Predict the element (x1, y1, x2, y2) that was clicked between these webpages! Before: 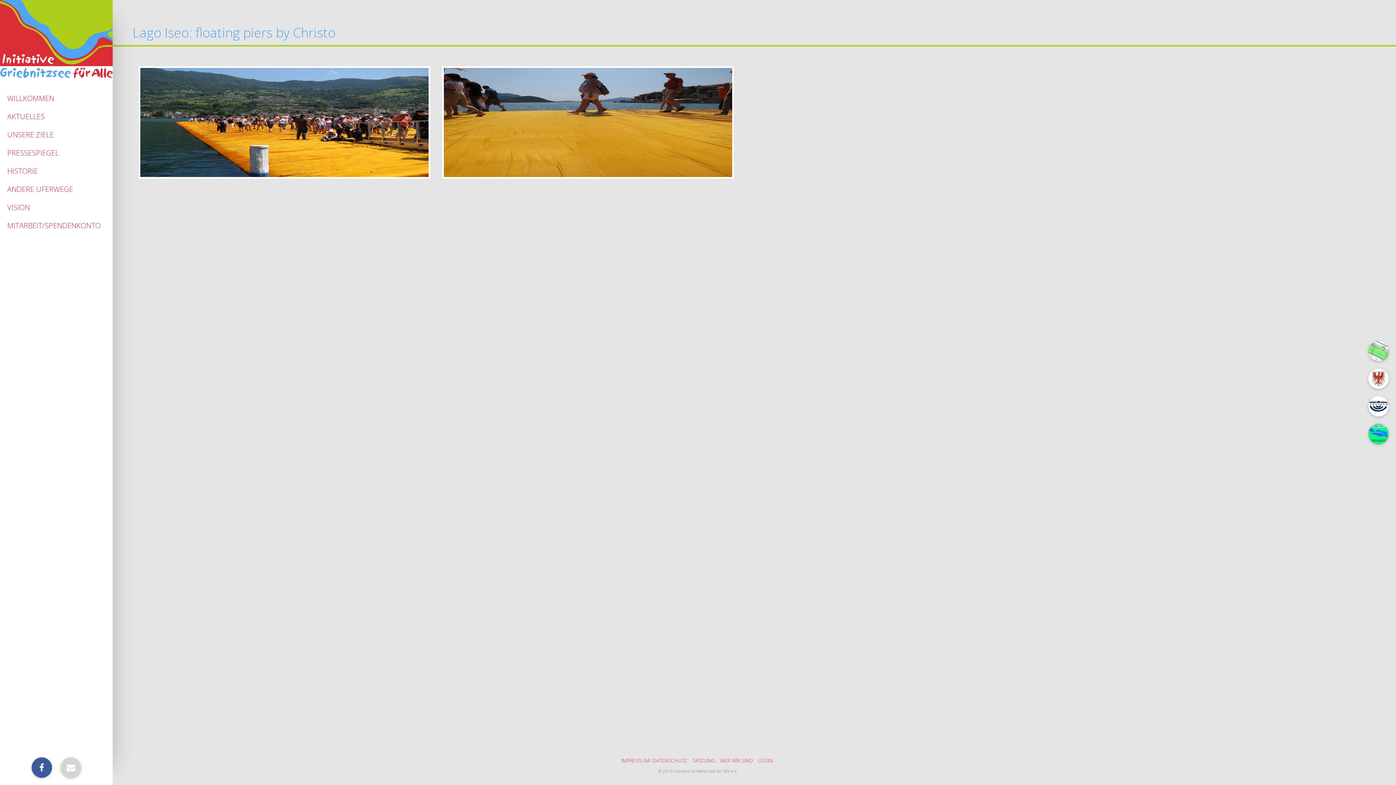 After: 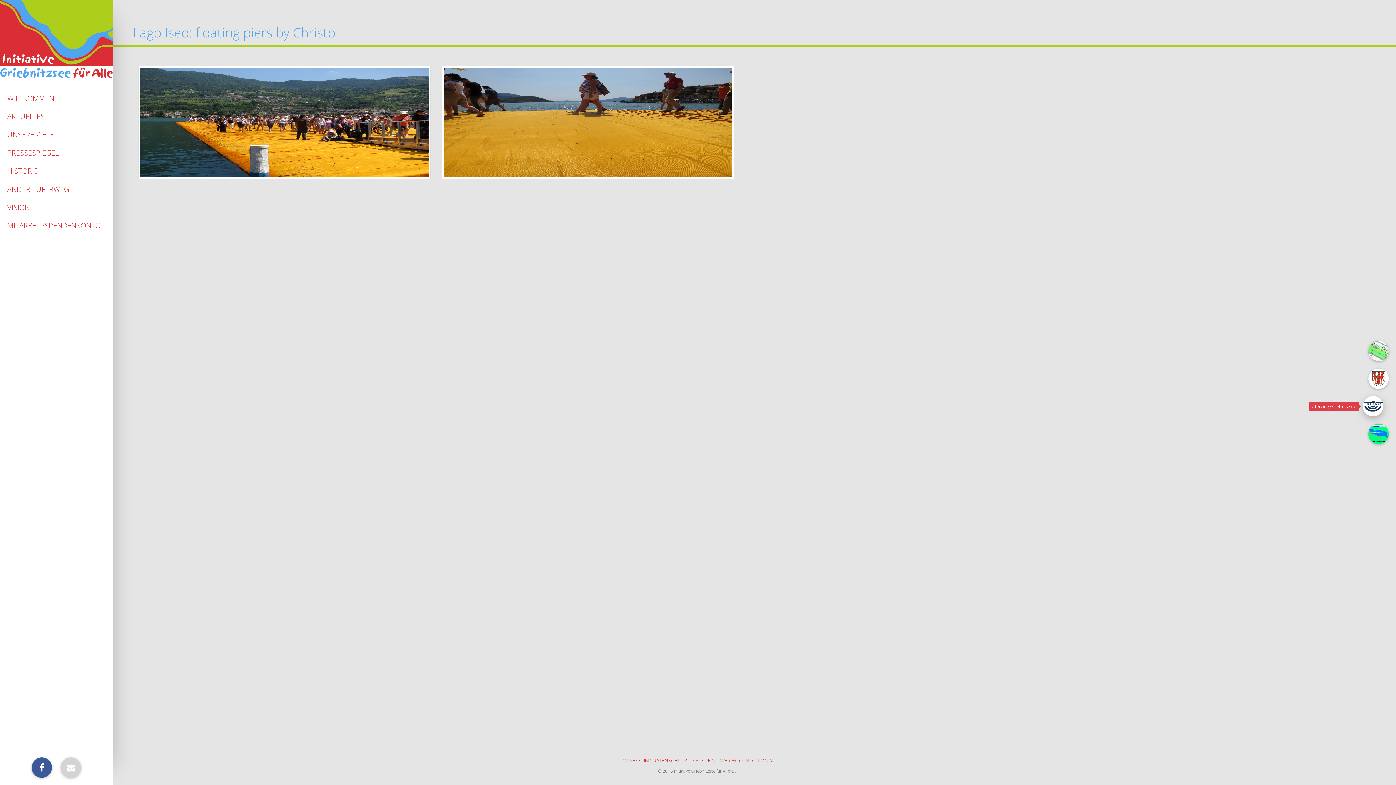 Action: bbox: (1368, 396, 1389, 416)